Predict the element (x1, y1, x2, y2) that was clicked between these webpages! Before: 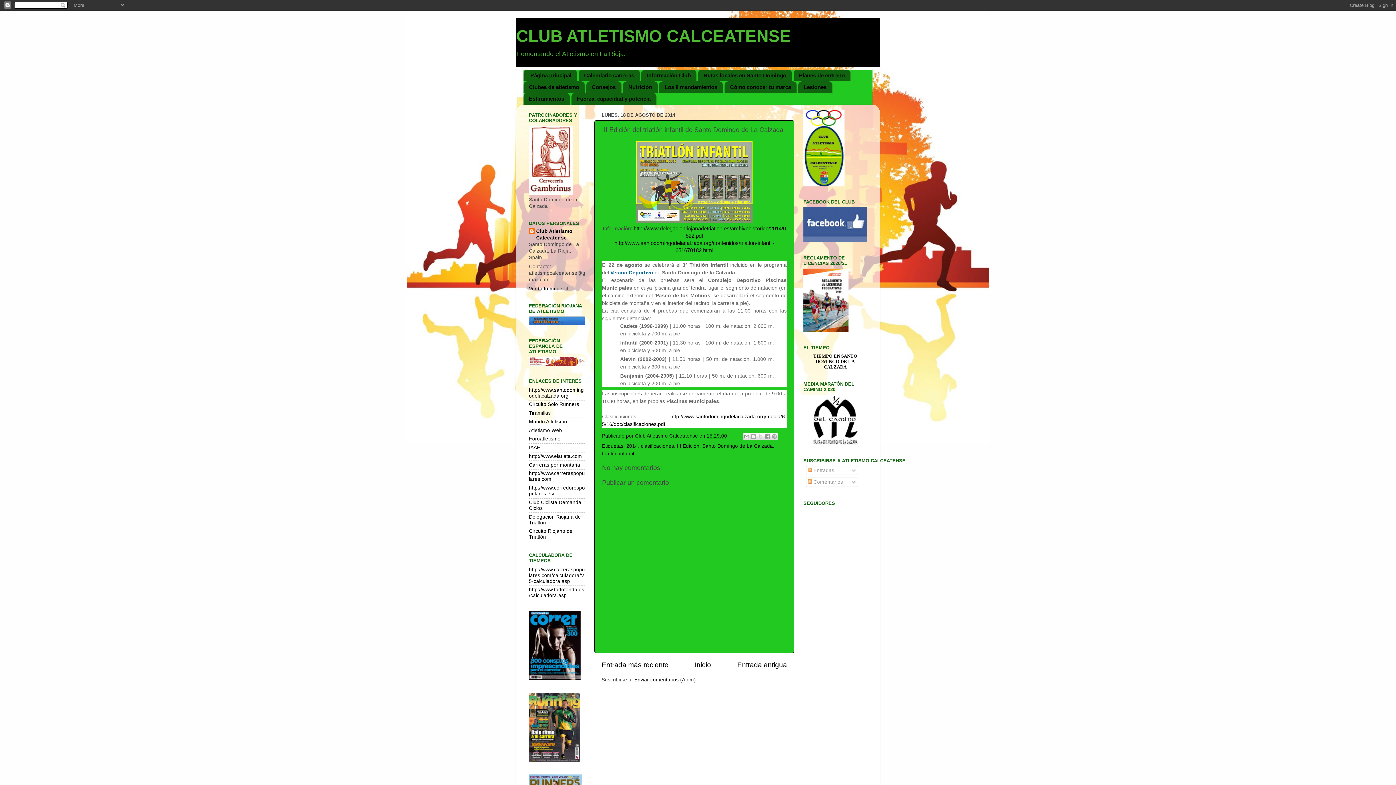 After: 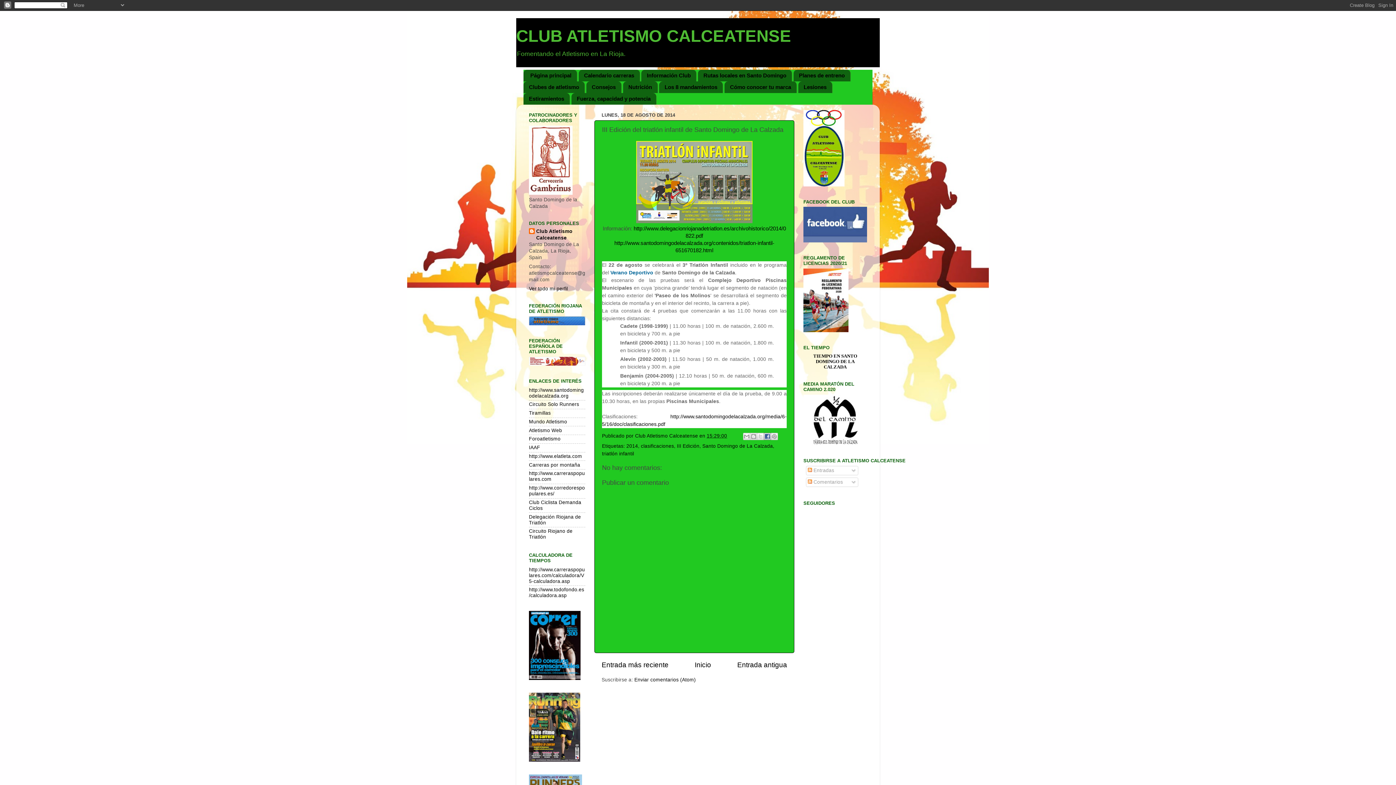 Action: bbox: (763, 433, 771, 440) label: Compartir con Facebook